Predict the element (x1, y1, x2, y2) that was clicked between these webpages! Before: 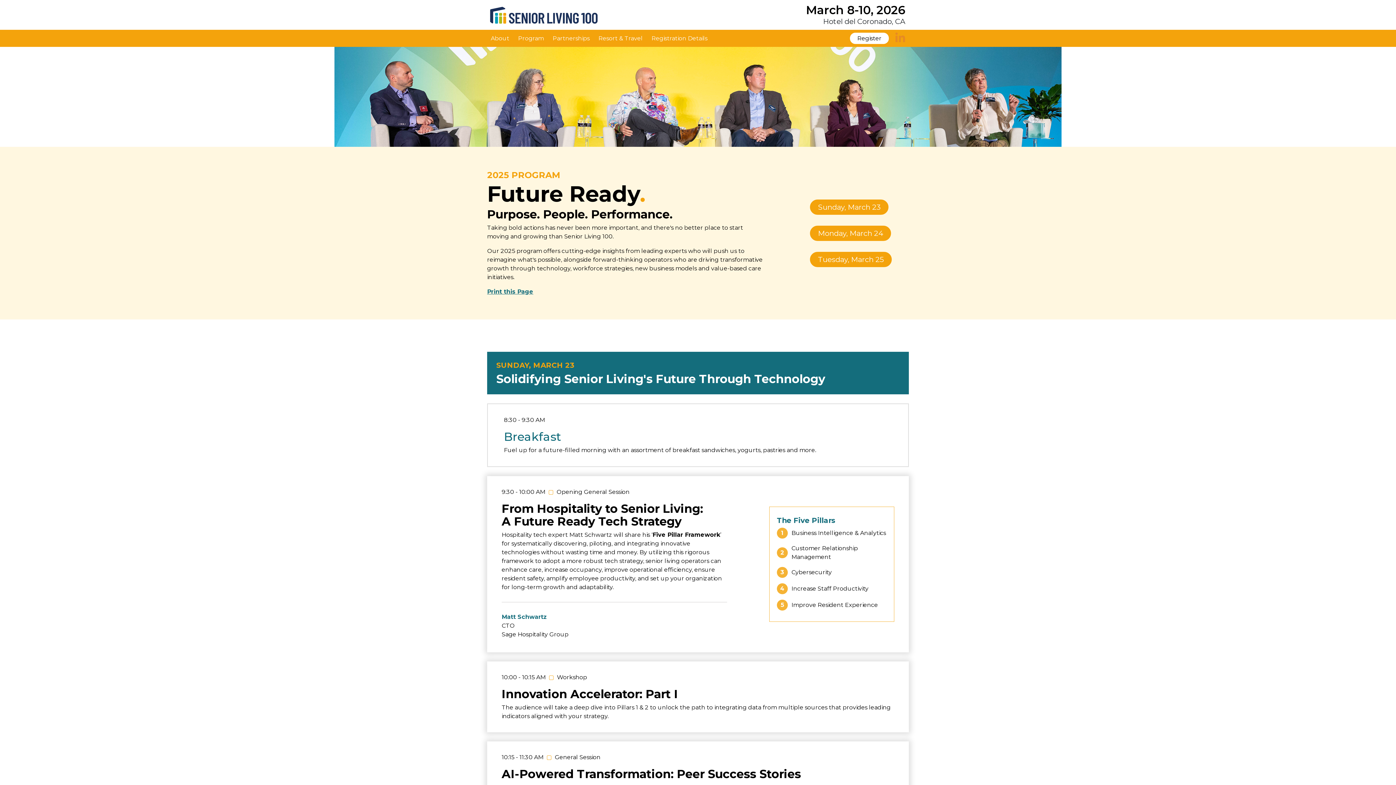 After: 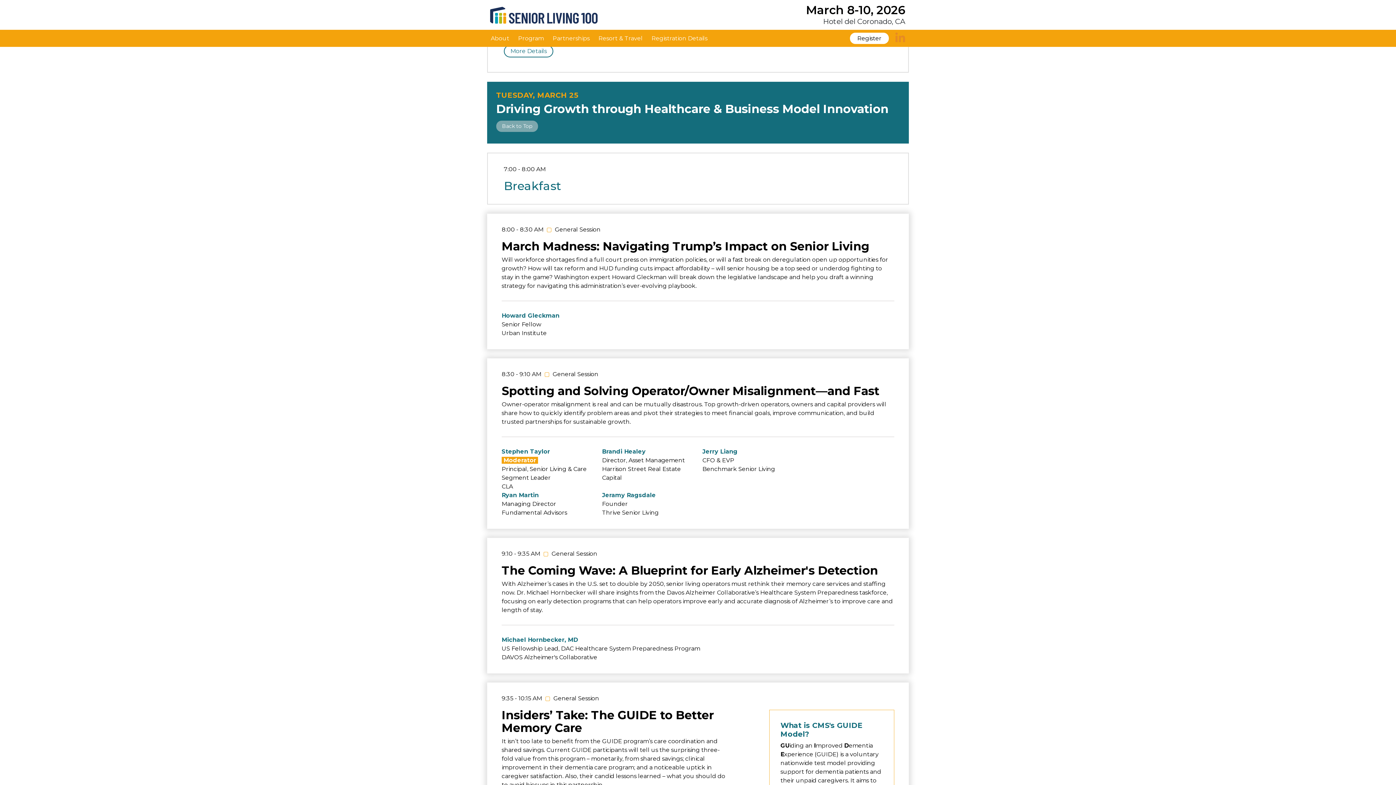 Action: bbox: (810, 251, 891, 267) label: Tuesday, March 25